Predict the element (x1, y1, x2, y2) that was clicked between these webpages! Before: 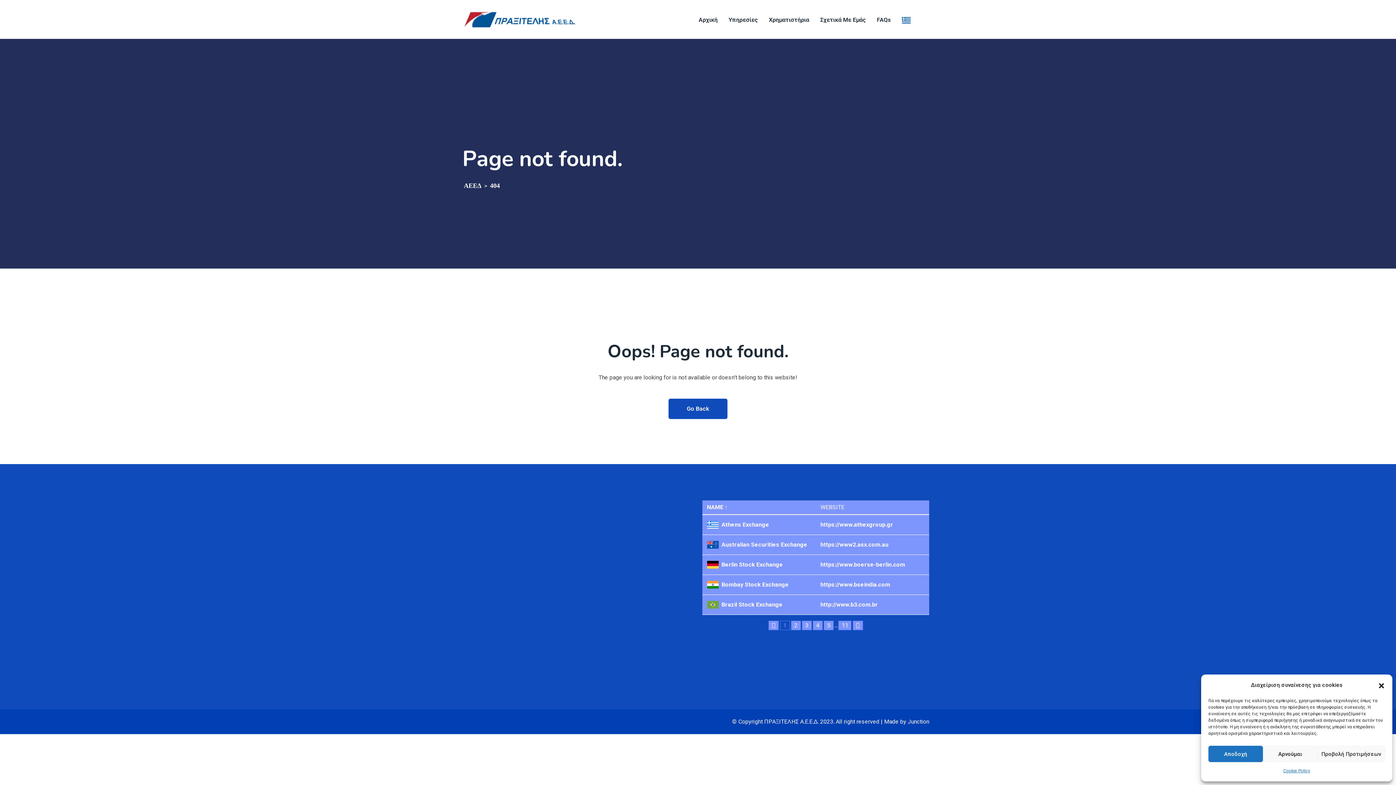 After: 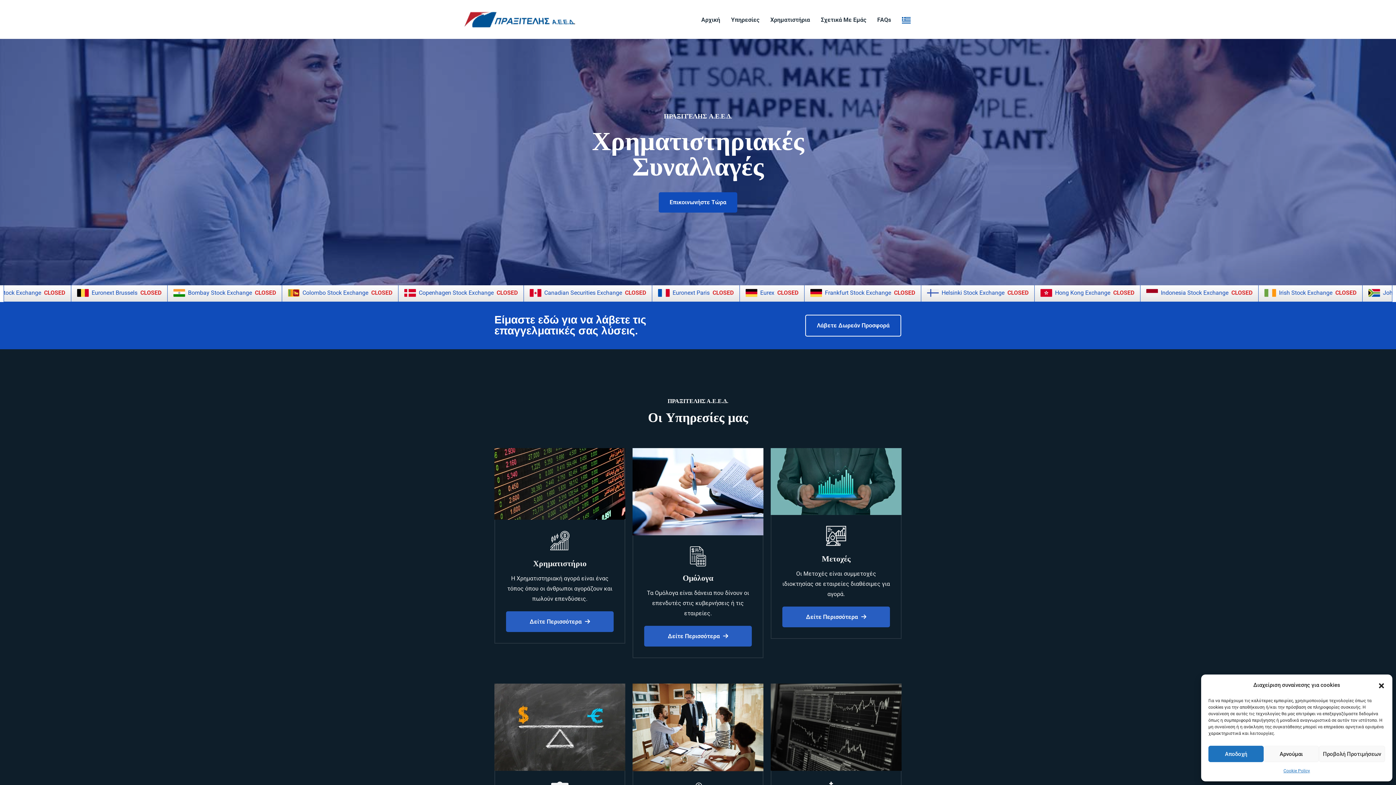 Action: bbox: (693, 2, 723, 36) label: Αρχική